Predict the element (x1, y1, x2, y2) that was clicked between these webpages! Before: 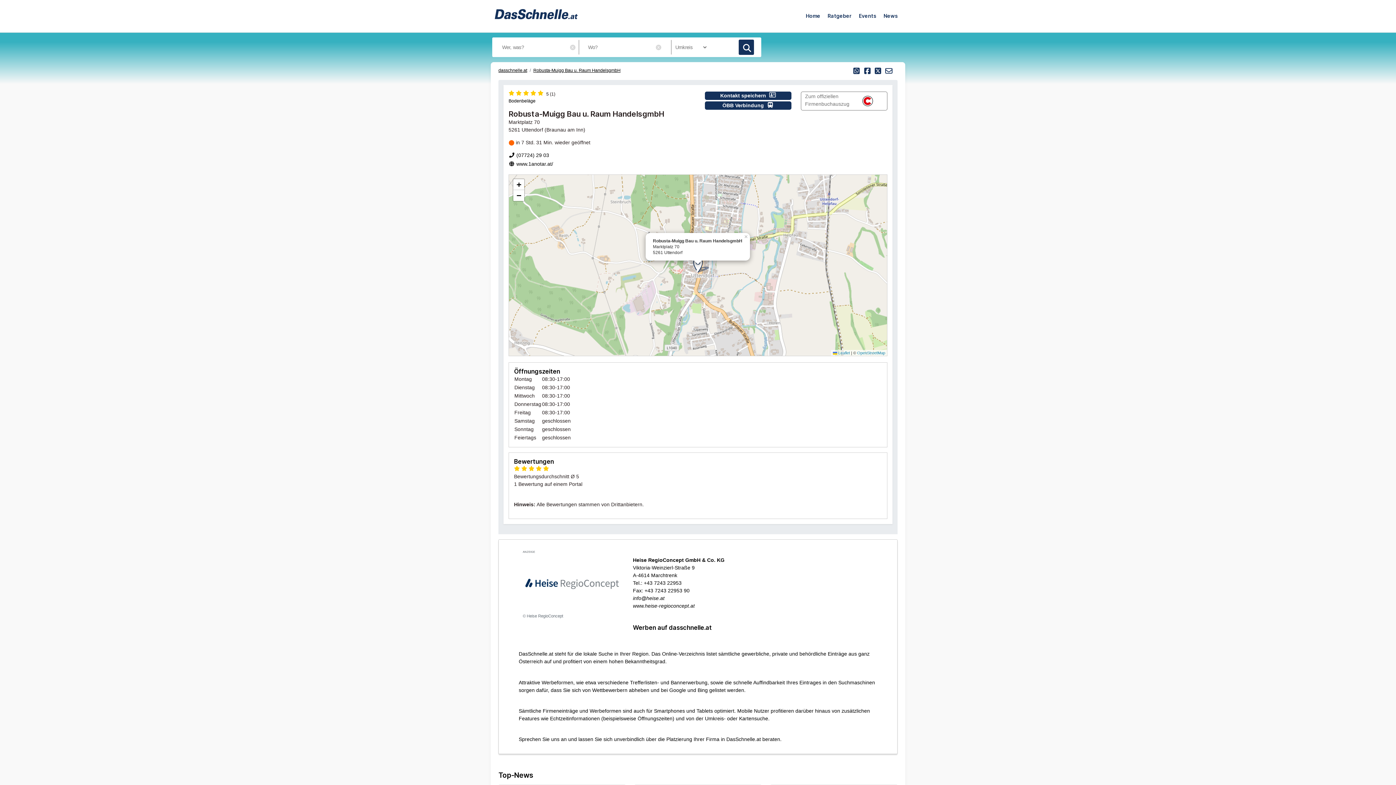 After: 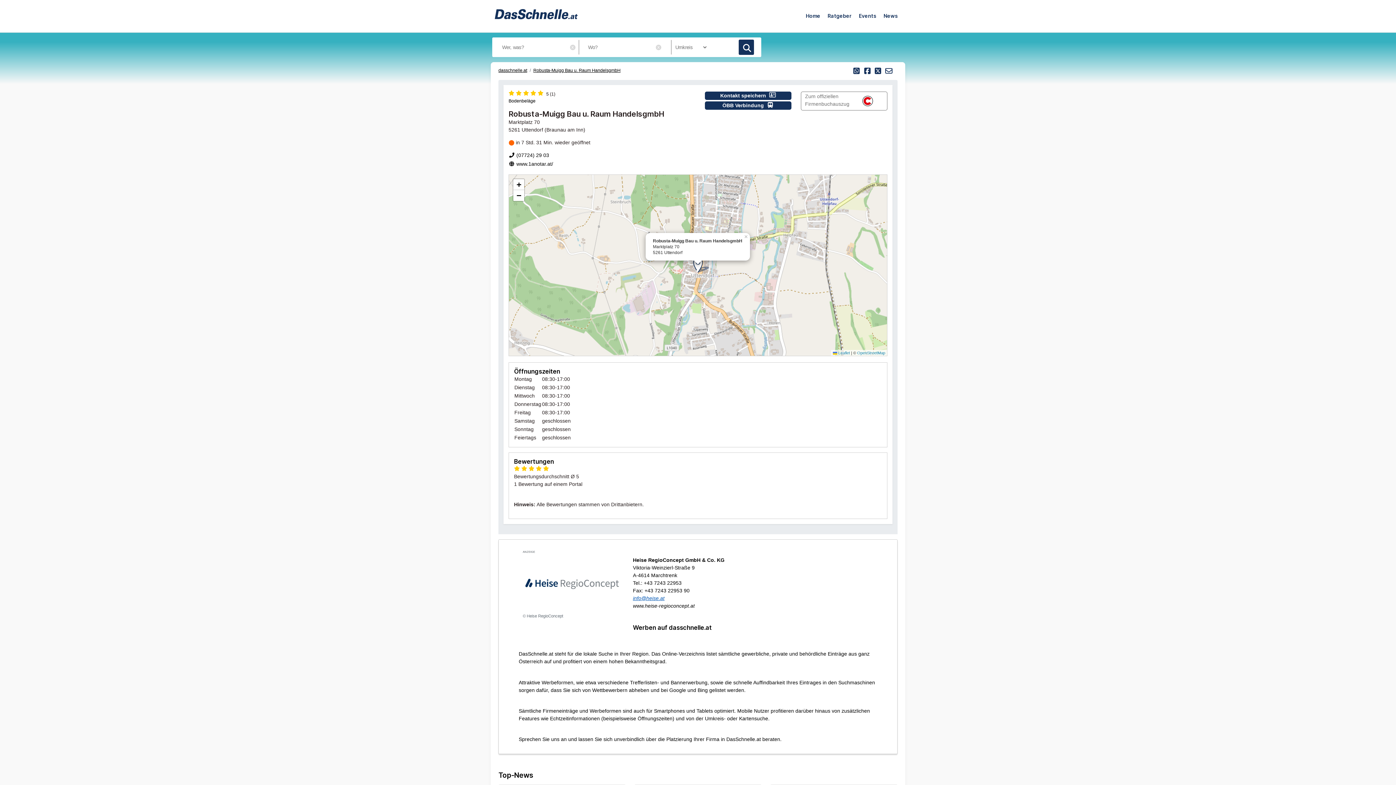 Action: bbox: (633, 595, 664, 601) label: info@heise.at